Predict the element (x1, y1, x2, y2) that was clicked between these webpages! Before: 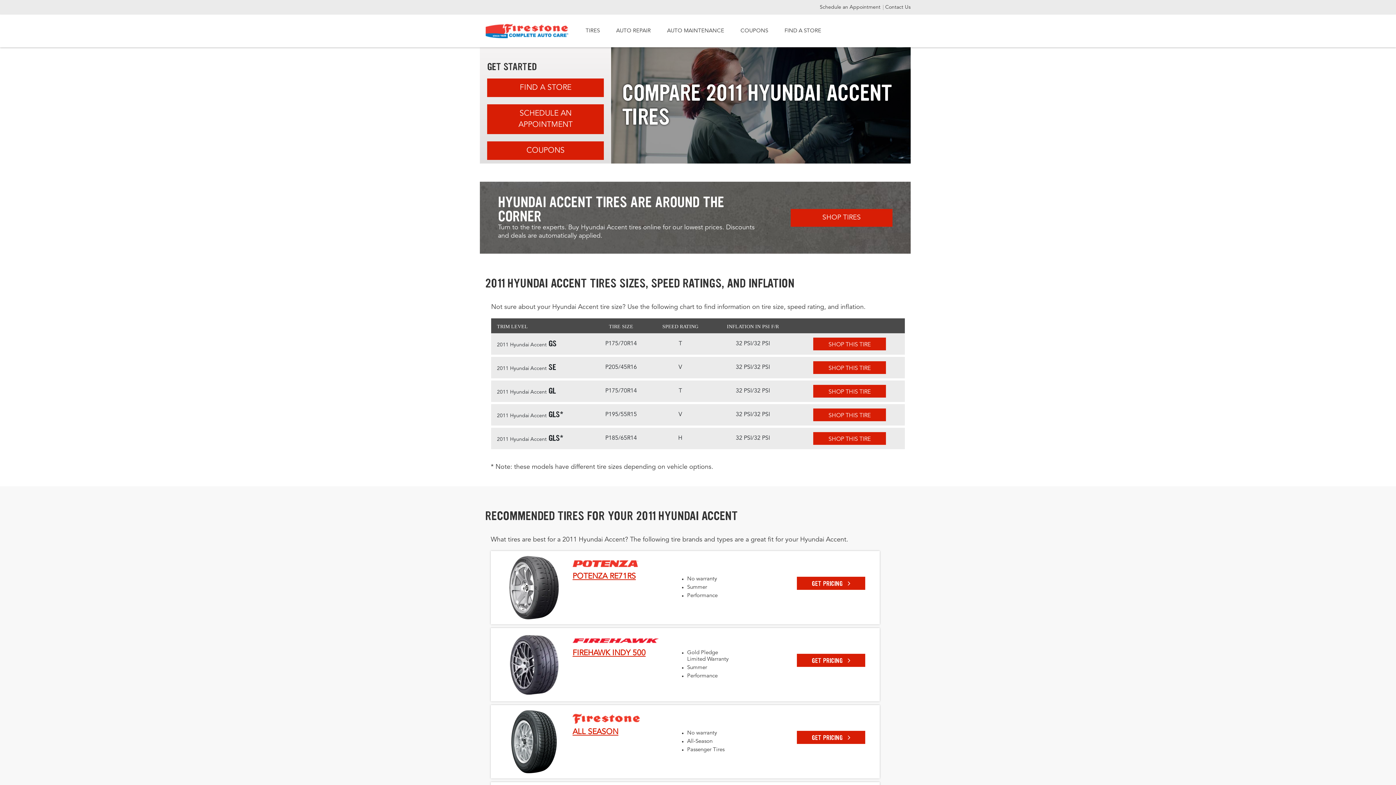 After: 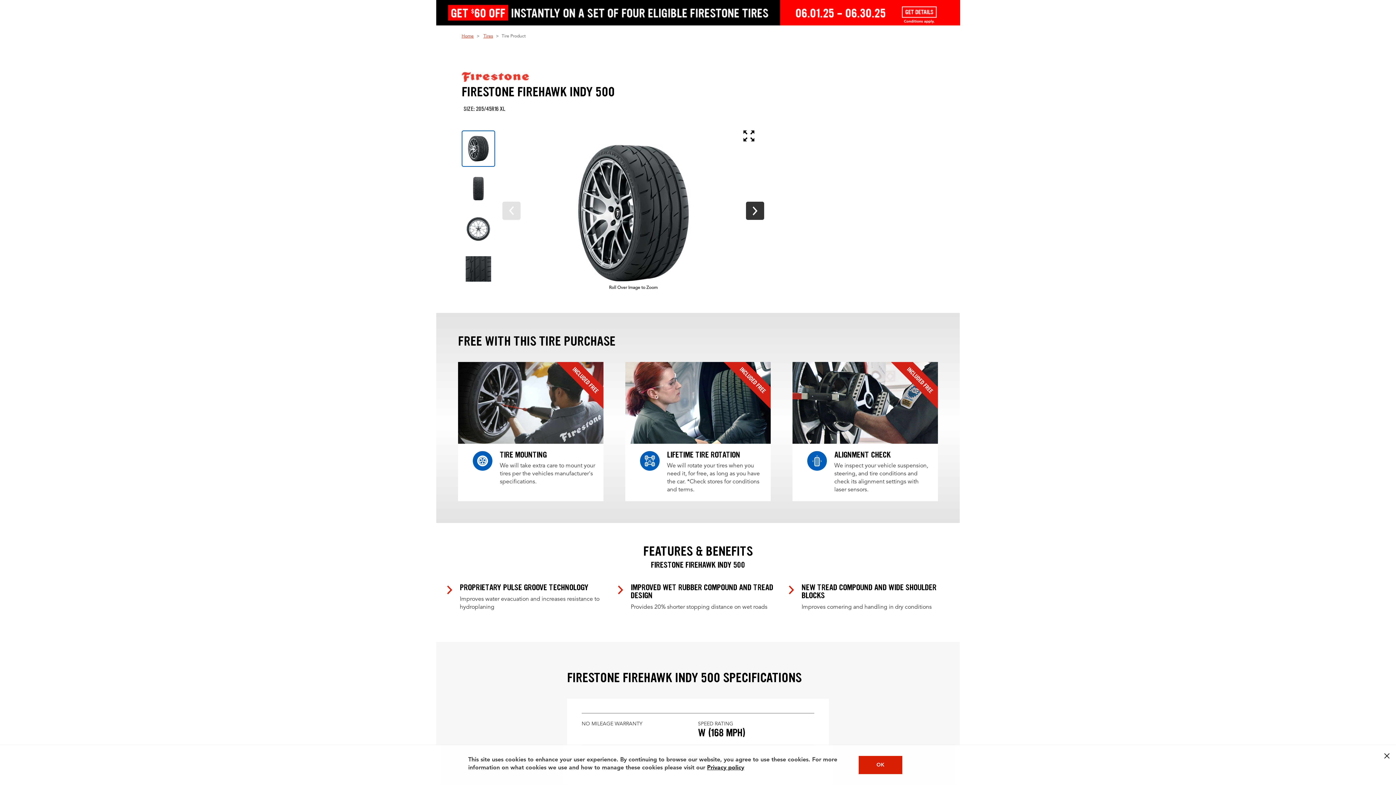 Action: bbox: (797, 654, 865, 667) label: GET PRICING 